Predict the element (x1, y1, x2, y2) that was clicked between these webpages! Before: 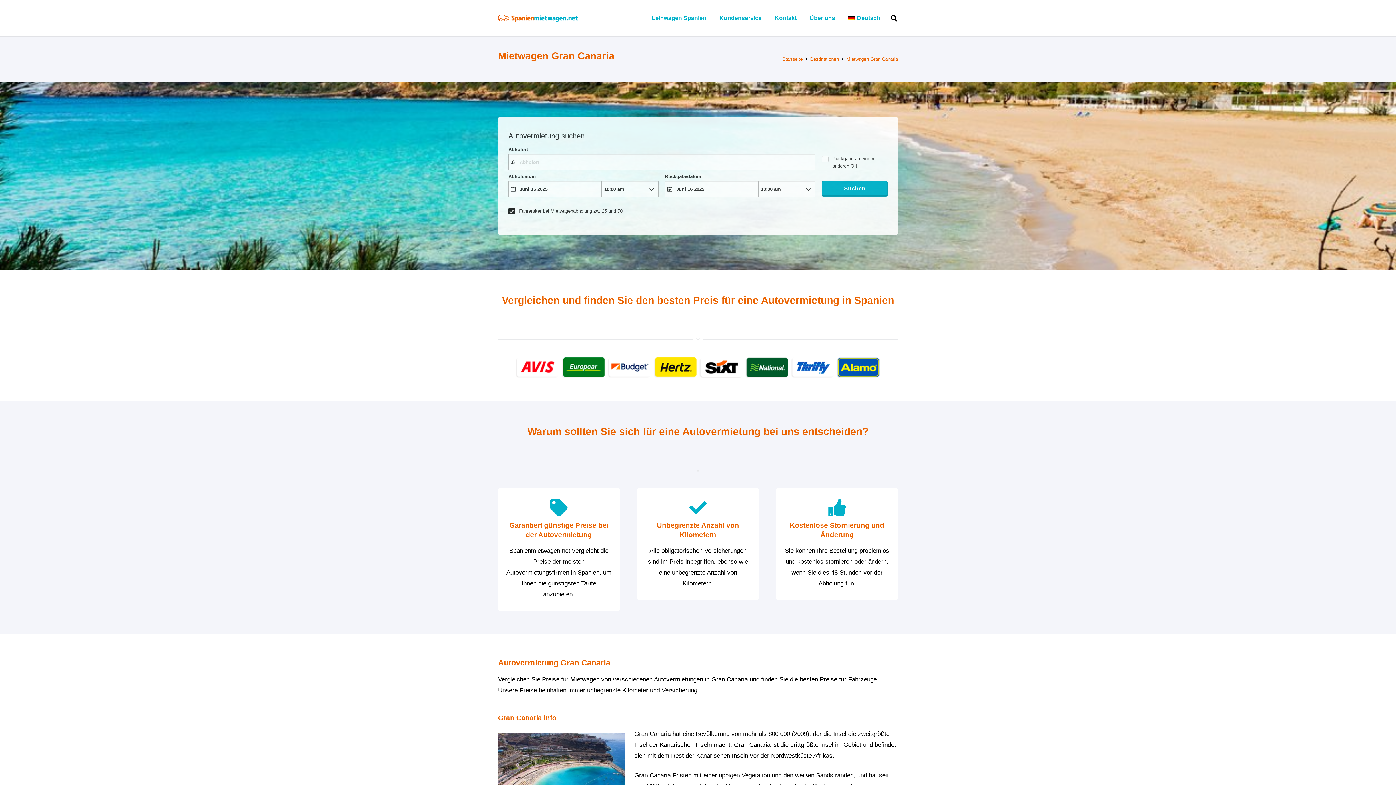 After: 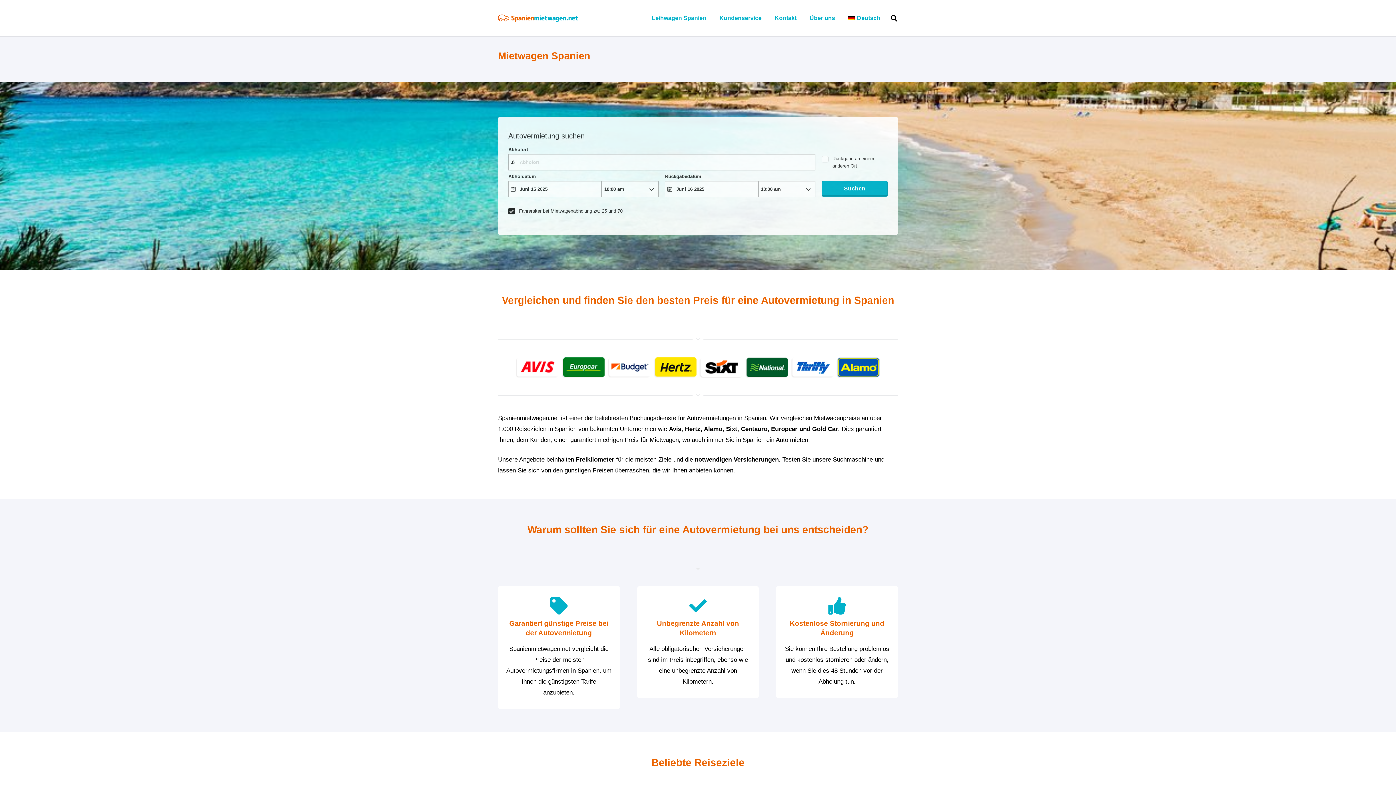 Action: bbox: (498, 11, 578, 24) label: mietwagen-logo